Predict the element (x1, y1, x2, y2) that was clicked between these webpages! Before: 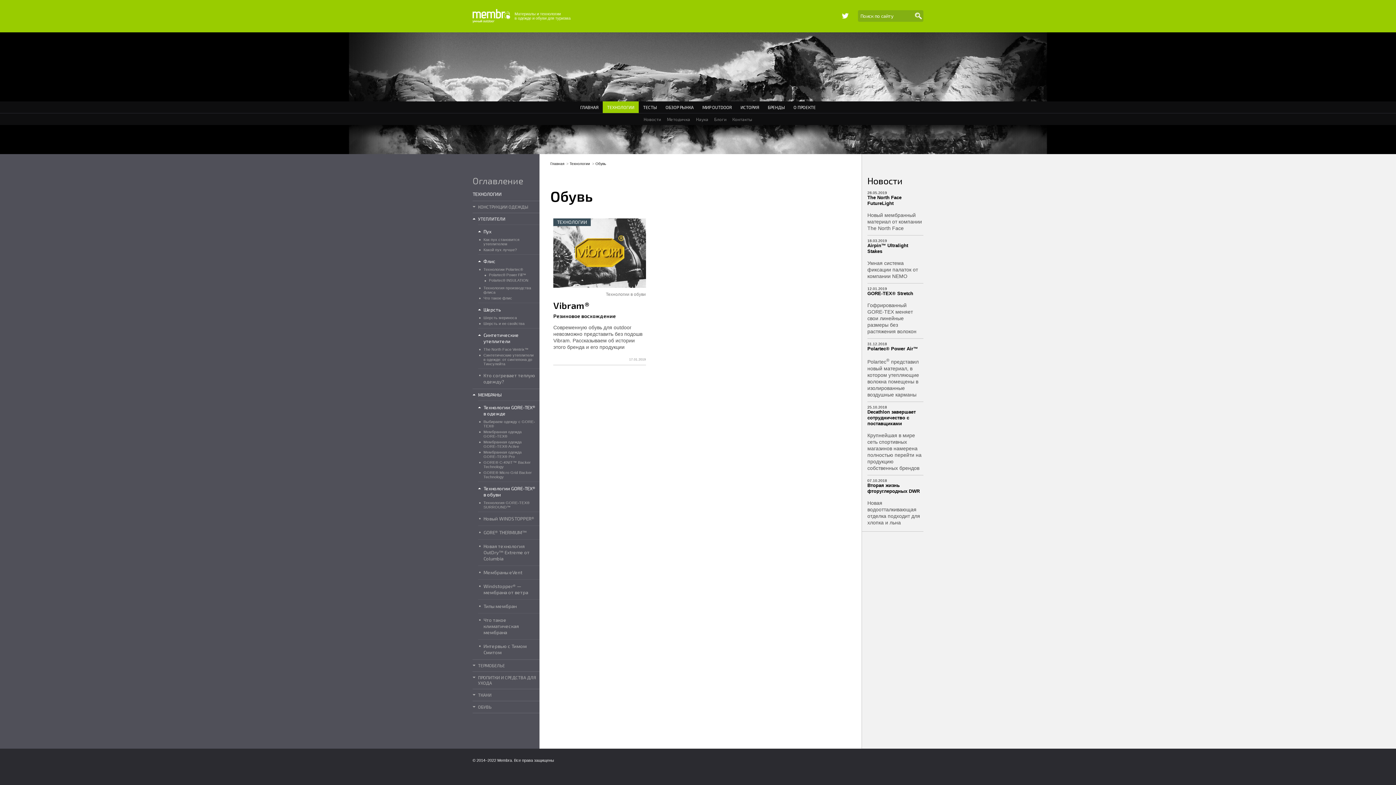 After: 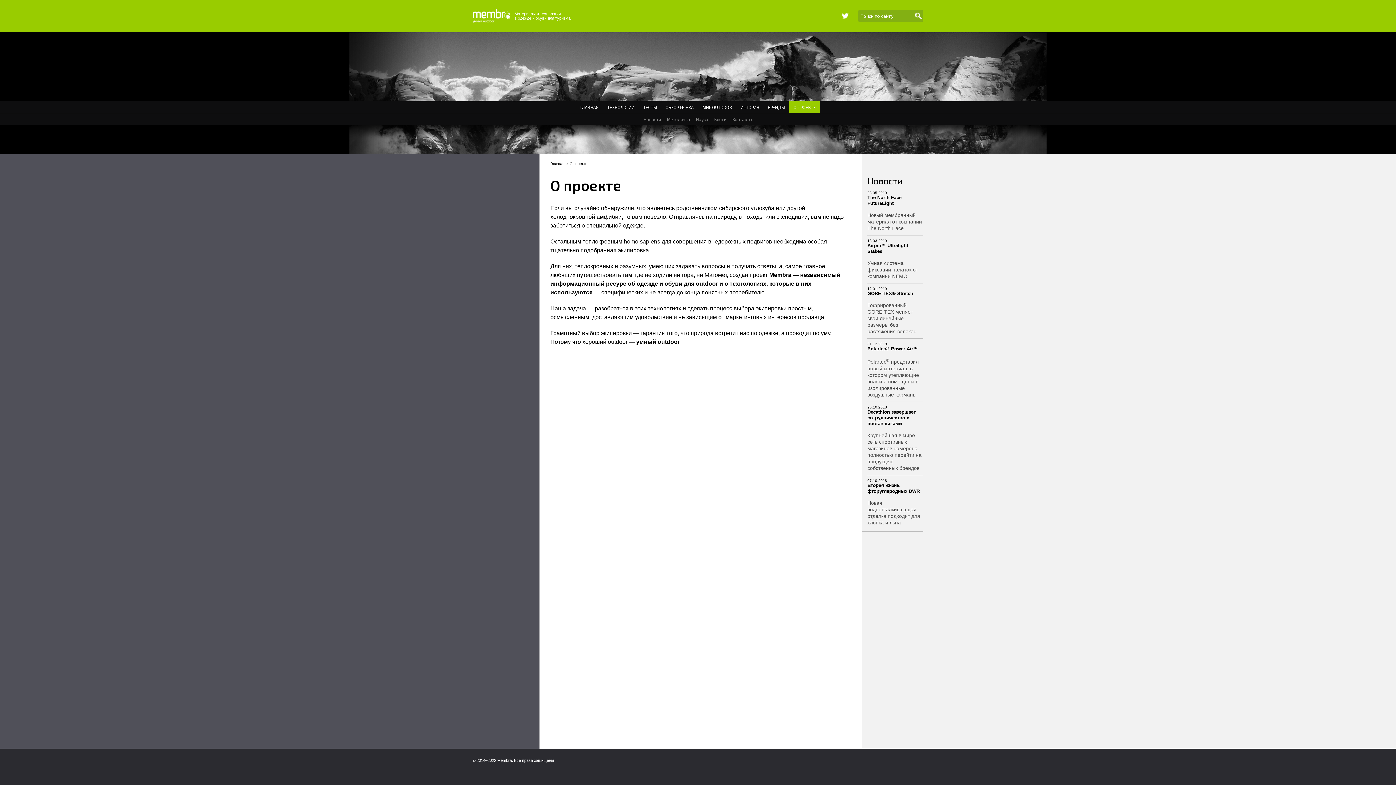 Action: label: О ПРОЕКТЕ bbox: (789, 101, 820, 113)